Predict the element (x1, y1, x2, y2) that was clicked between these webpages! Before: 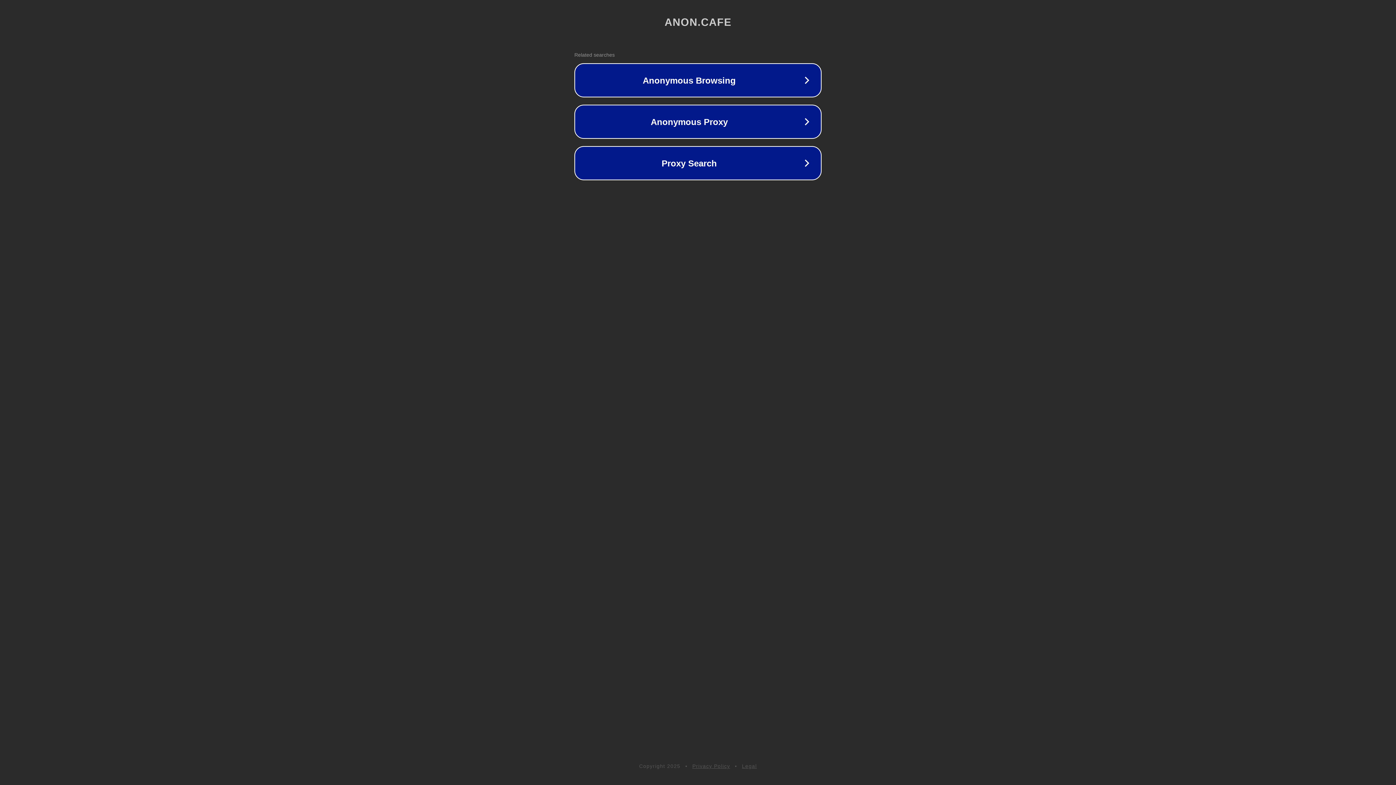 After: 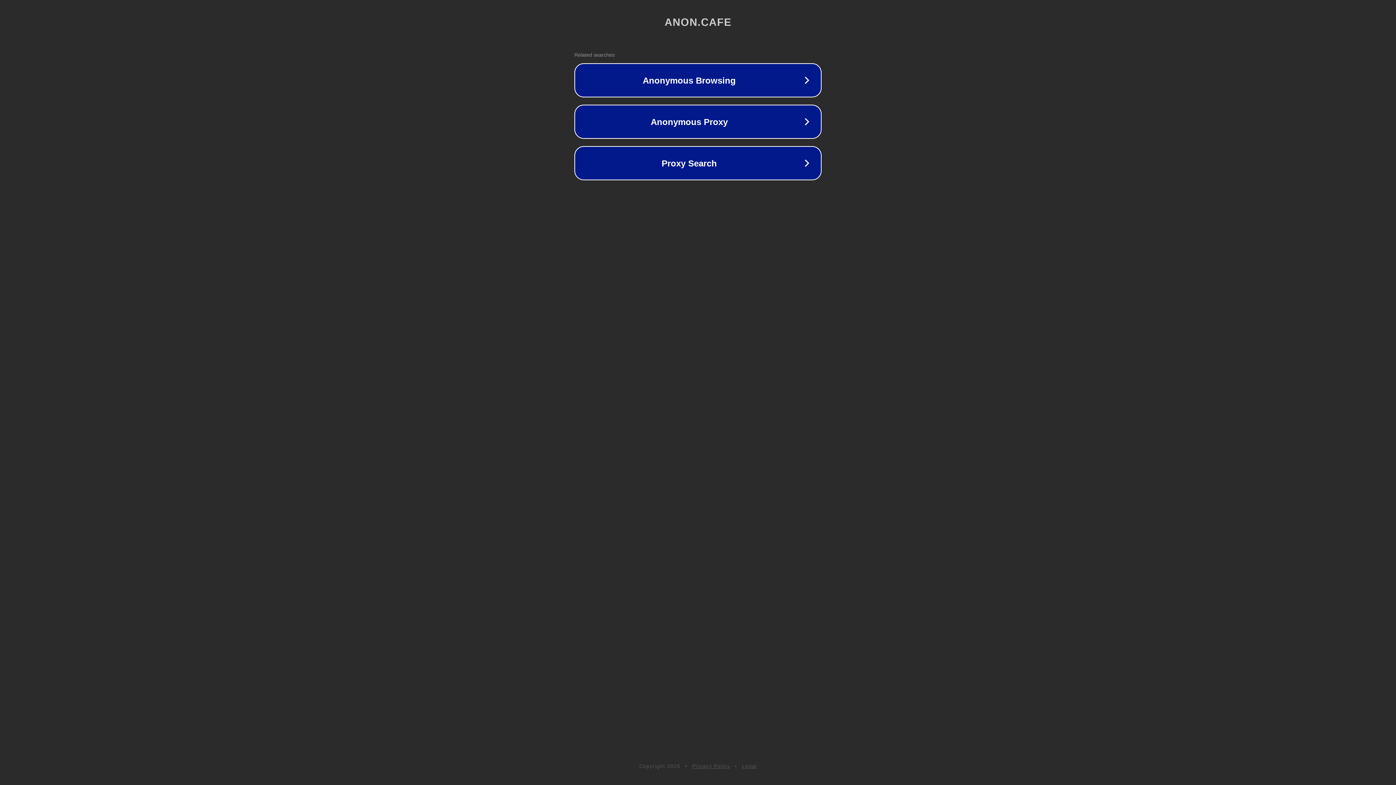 Action: bbox: (692, 763, 730, 769) label: Privacy Policy